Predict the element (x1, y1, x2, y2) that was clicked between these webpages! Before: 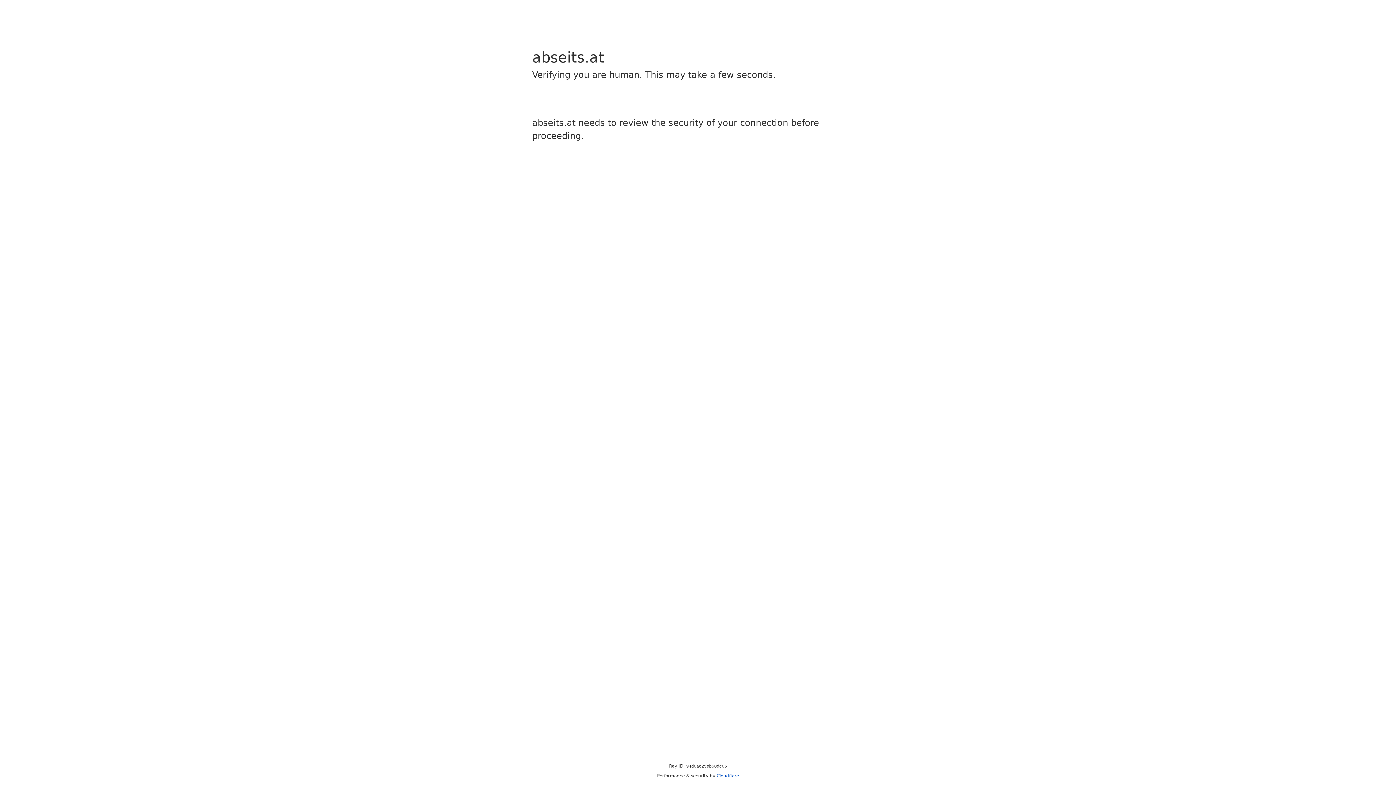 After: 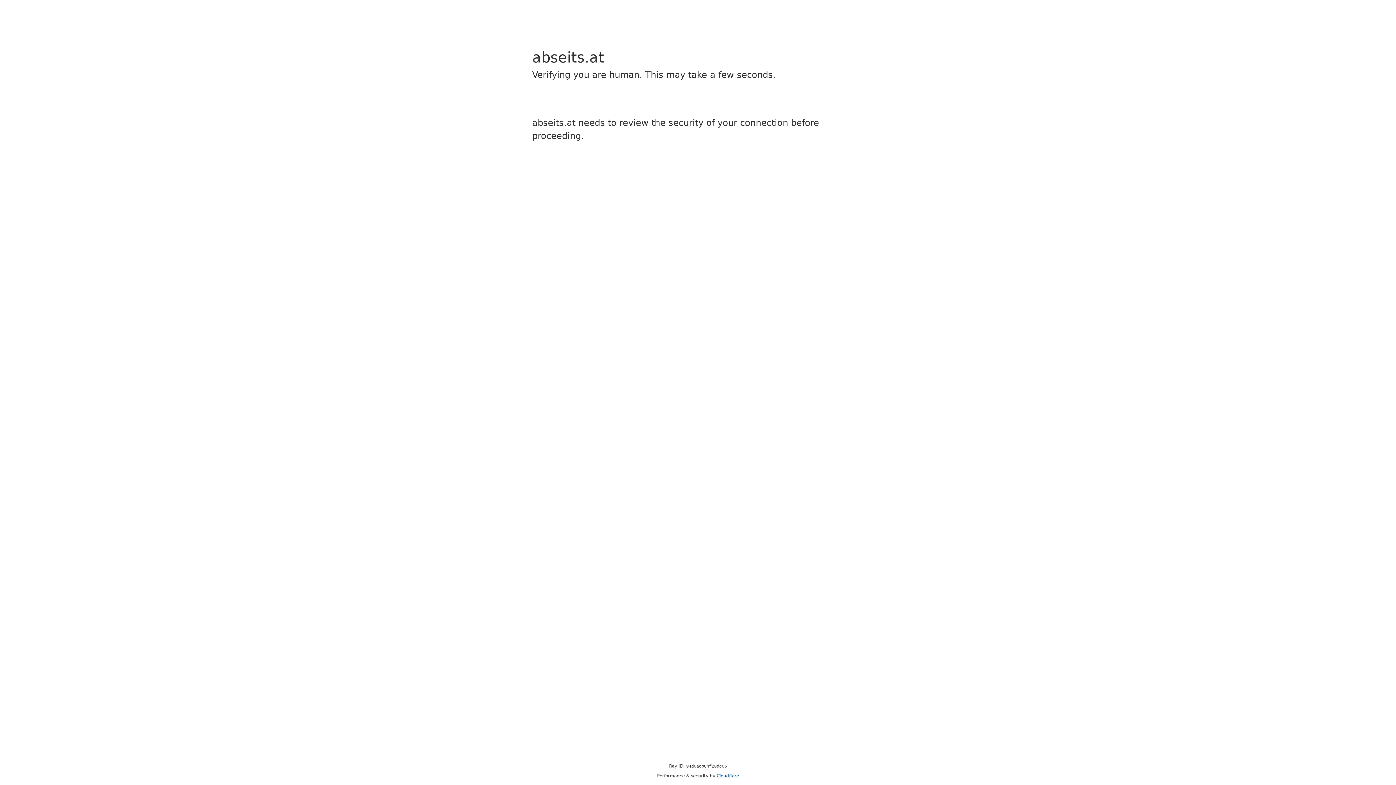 Action: label: Cloudflare bbox: (716, 773, 739, 778)